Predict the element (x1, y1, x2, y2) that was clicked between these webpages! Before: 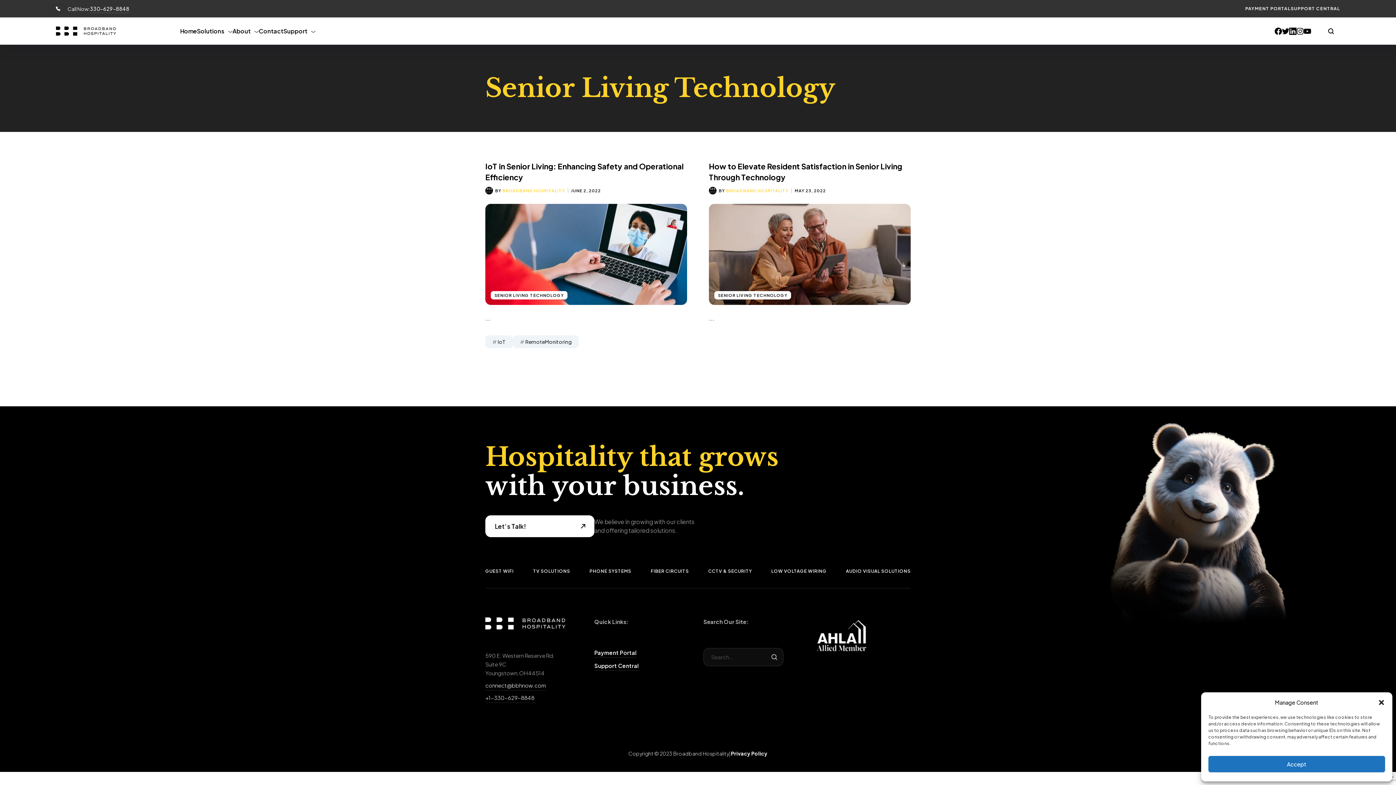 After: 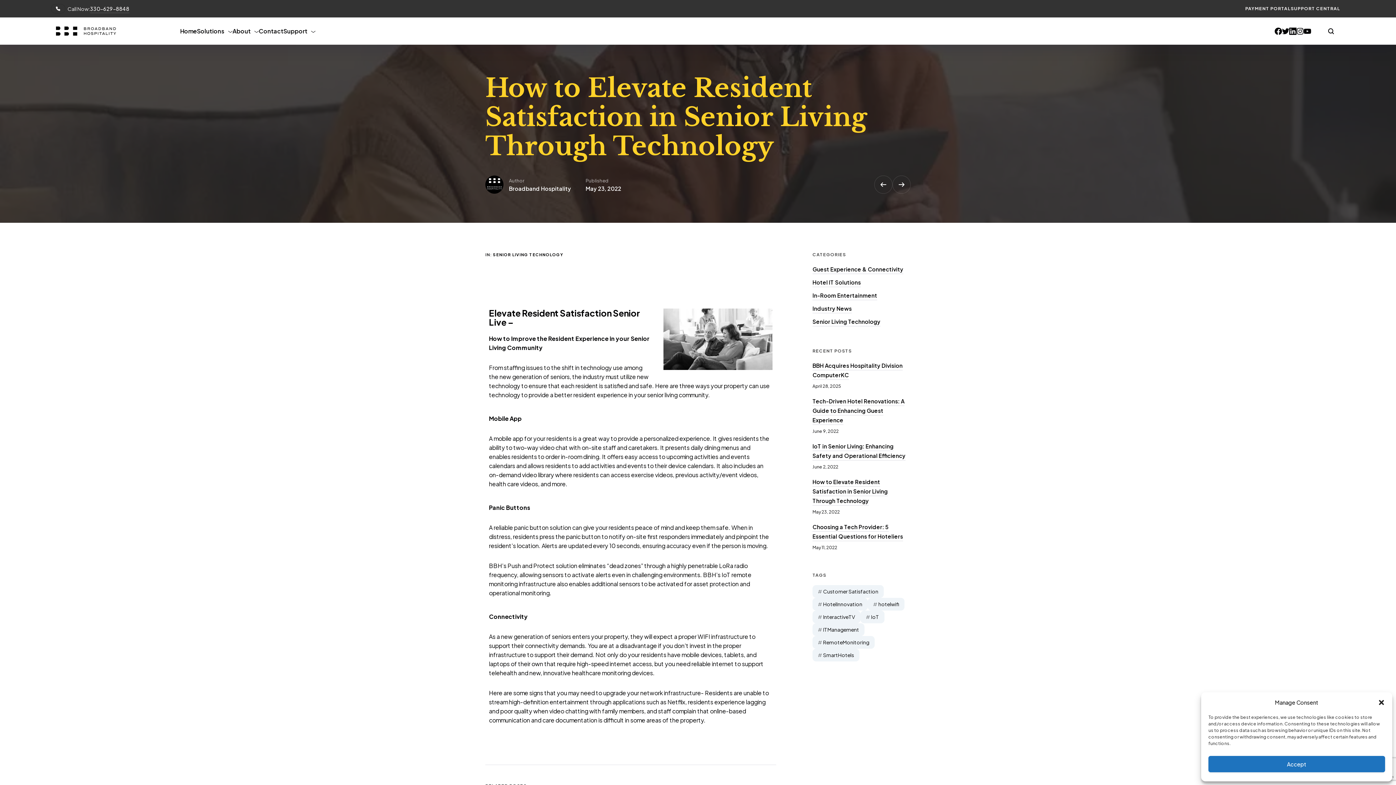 Action: bbox: (709, 204, 910, 304)